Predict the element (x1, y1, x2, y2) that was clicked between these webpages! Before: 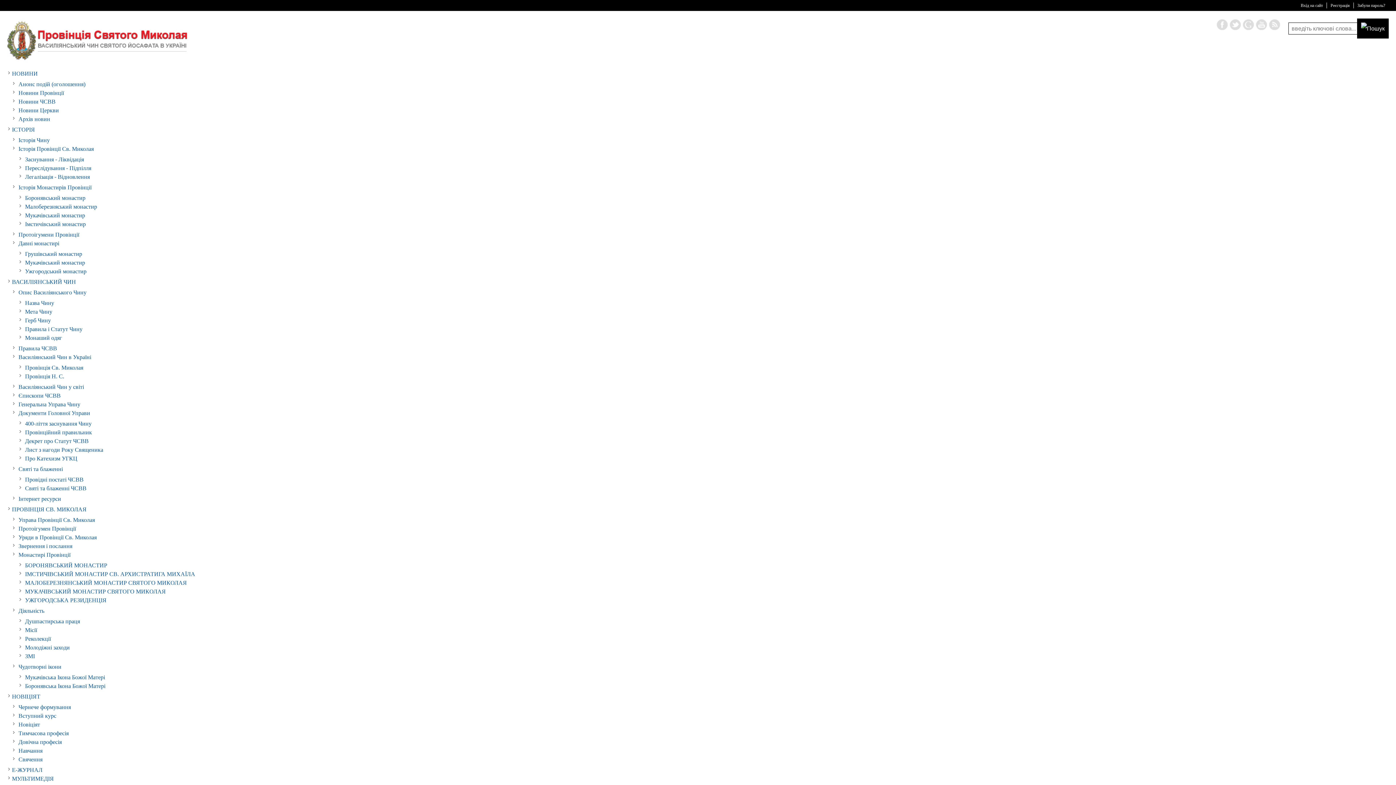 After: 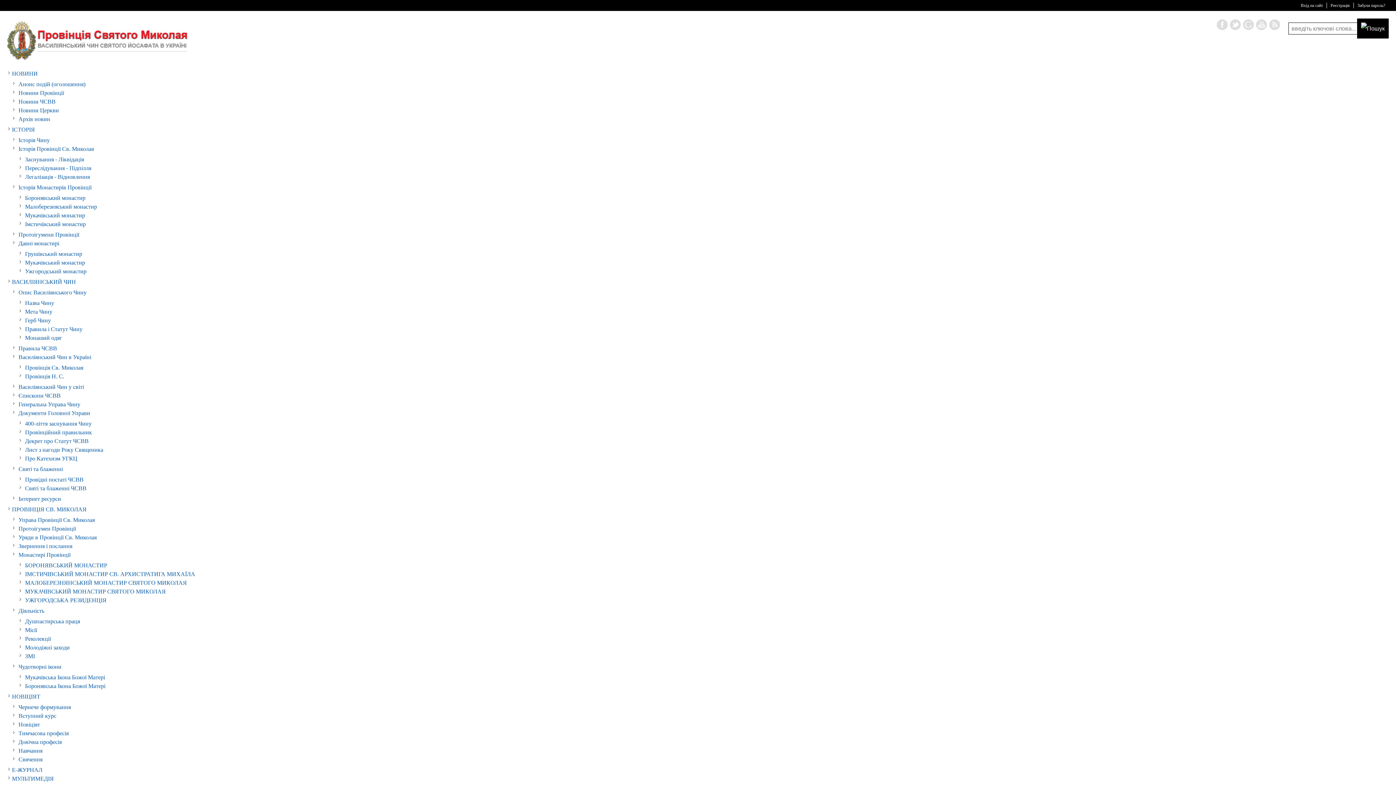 Action: bbox: (18, 730, 68, 736) label: Тимчасова професія